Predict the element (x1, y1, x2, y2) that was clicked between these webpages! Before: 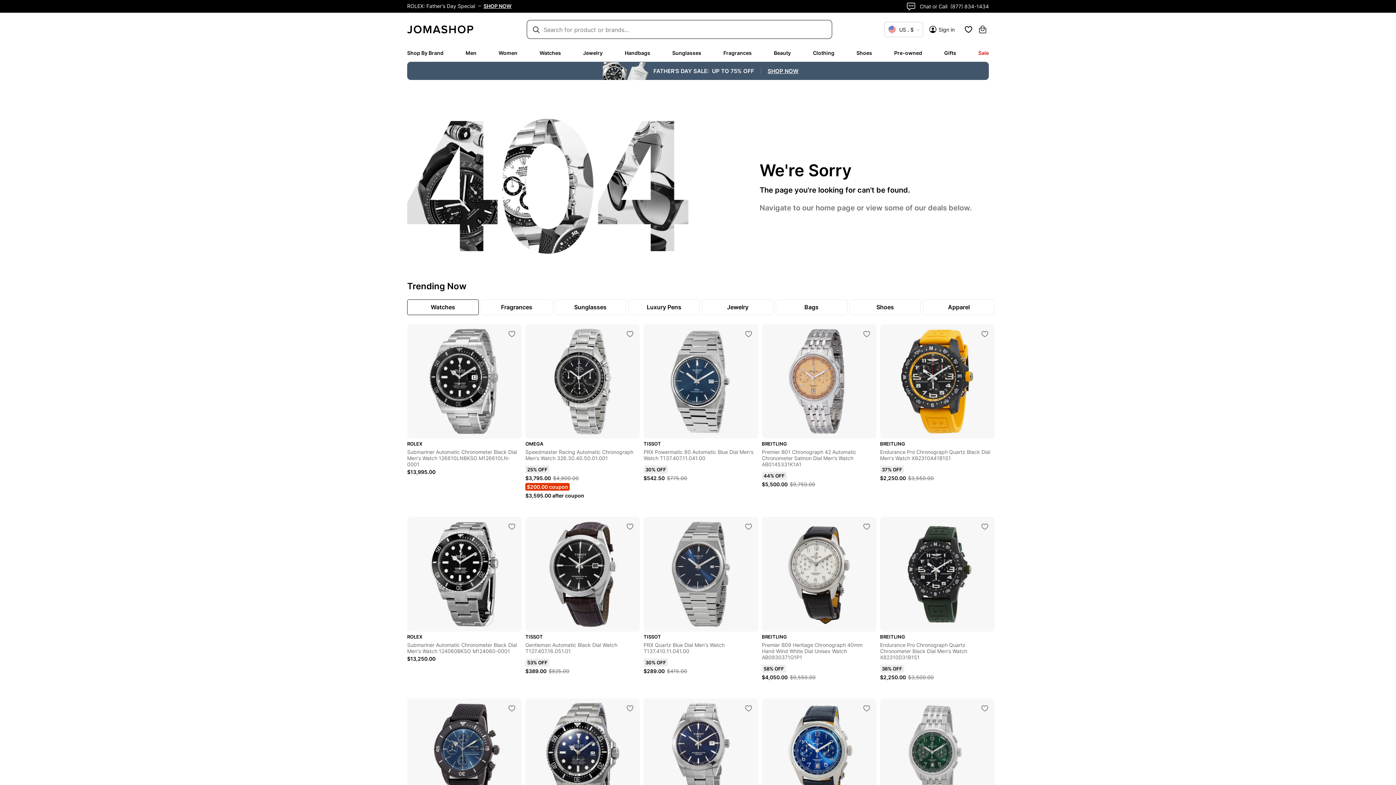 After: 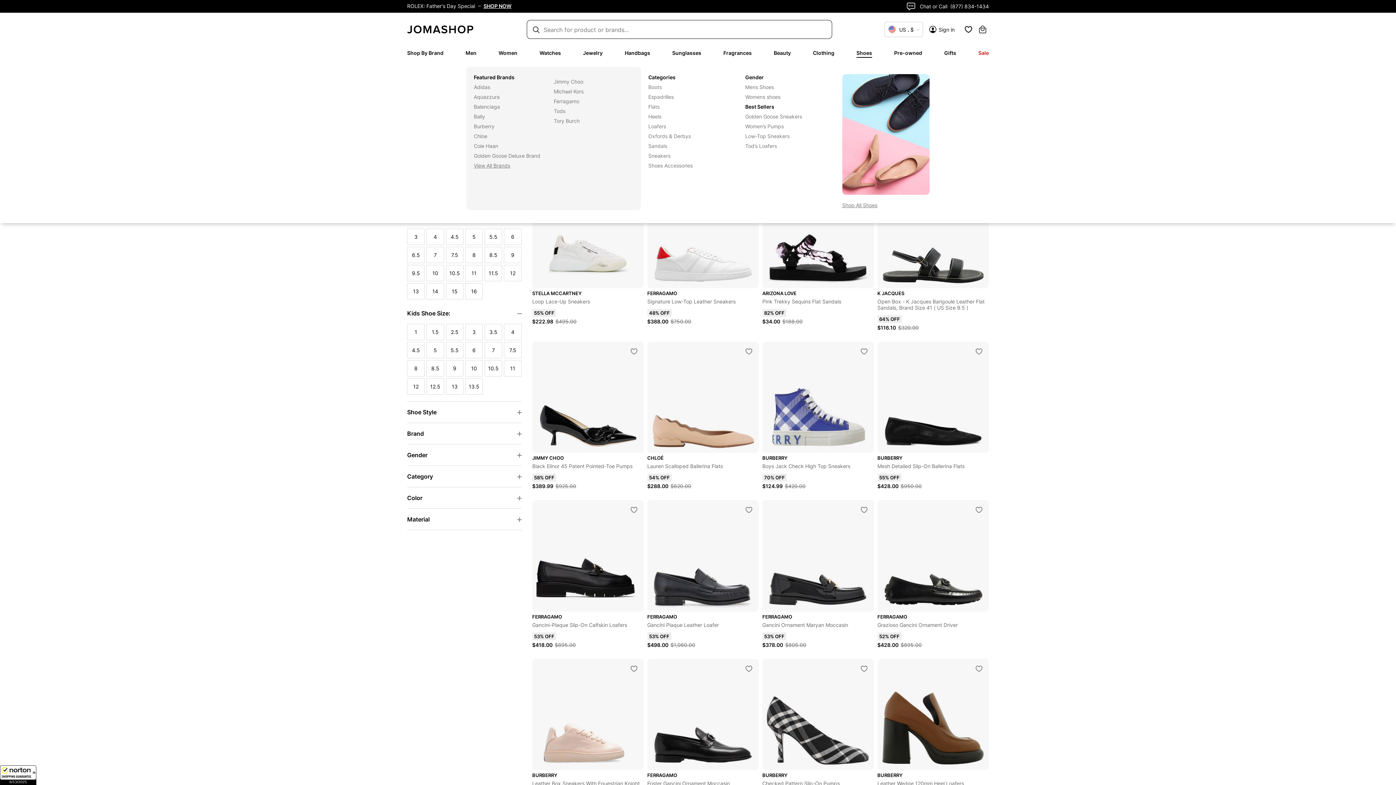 Action: label: Shoes bbox: (856, 49, 872, 56)